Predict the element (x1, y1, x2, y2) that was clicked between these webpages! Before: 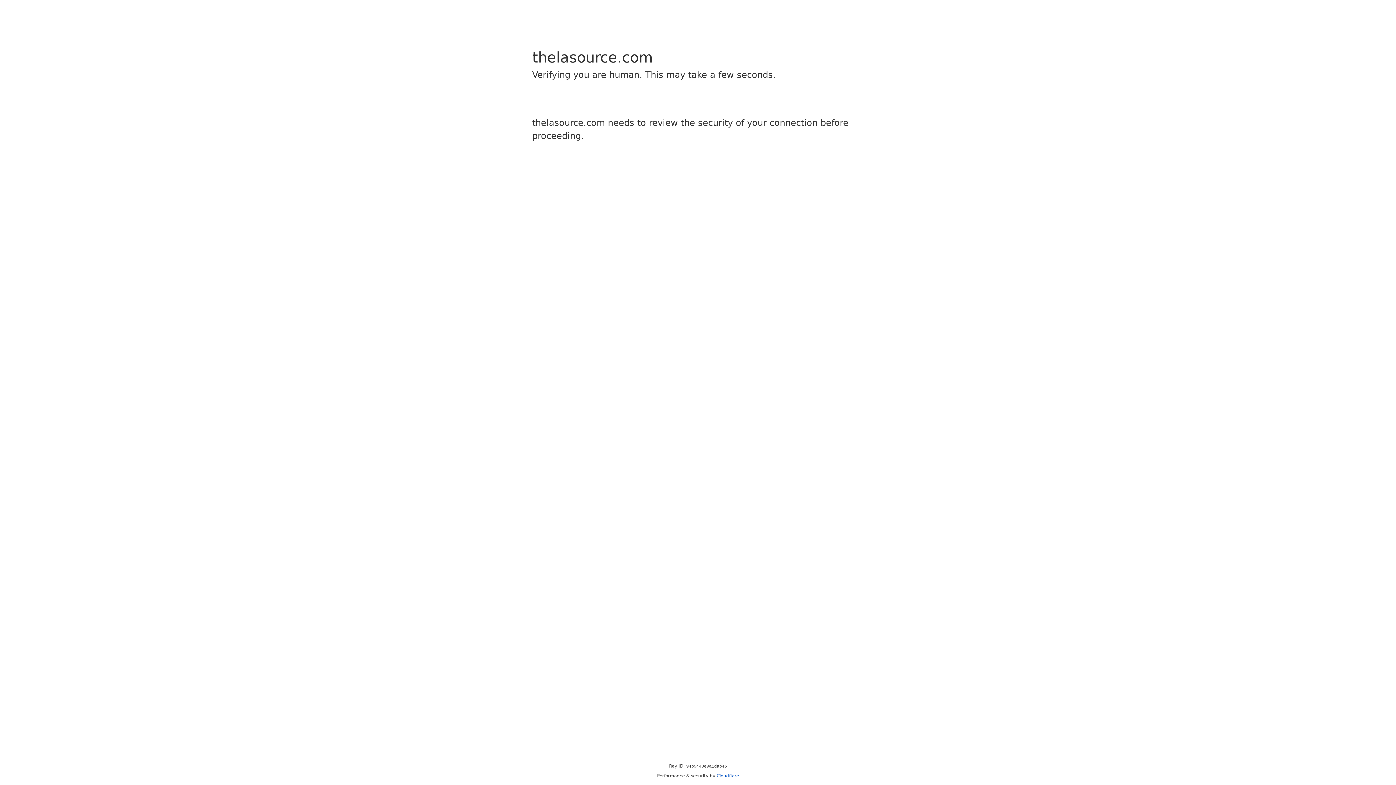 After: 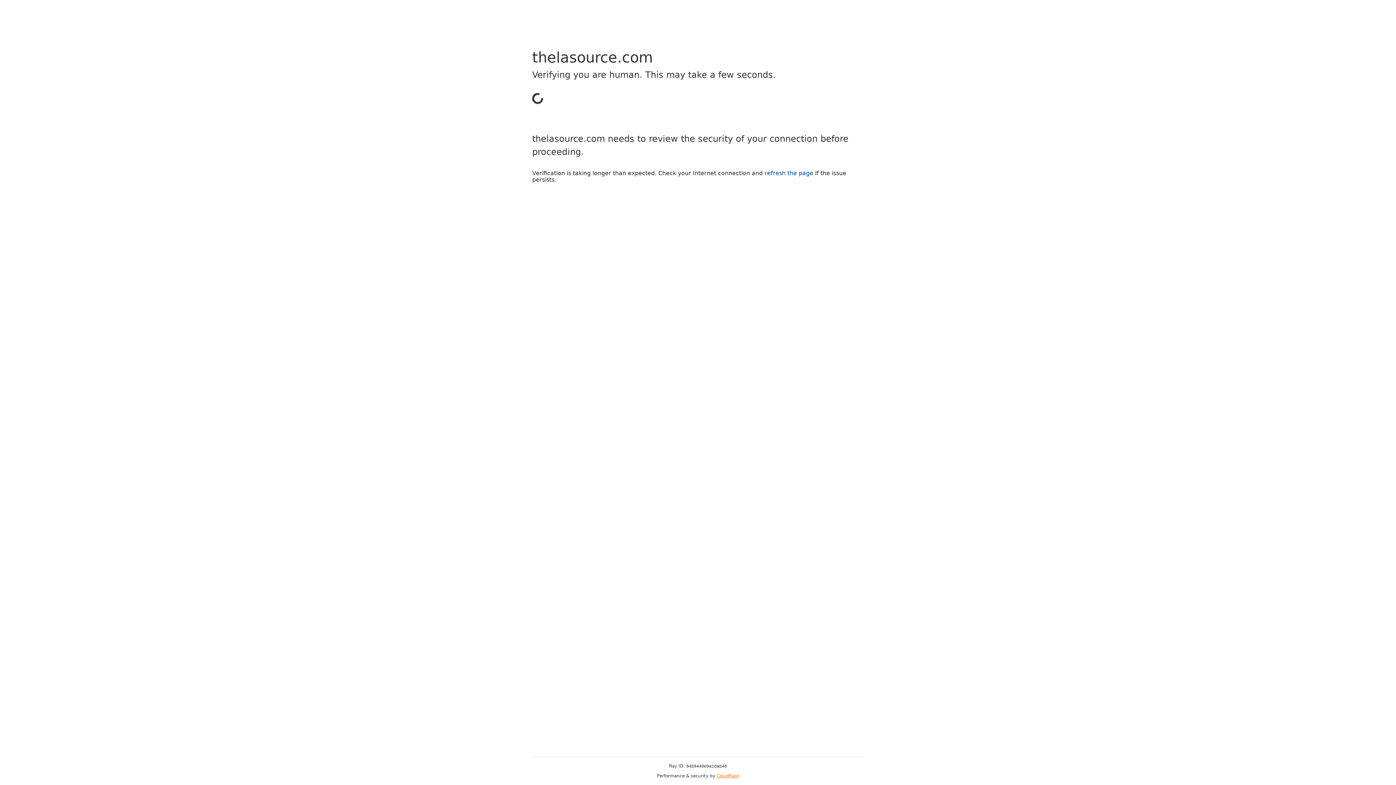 Action: label: Cloudflare bbox: (716, 773, 739, 778)